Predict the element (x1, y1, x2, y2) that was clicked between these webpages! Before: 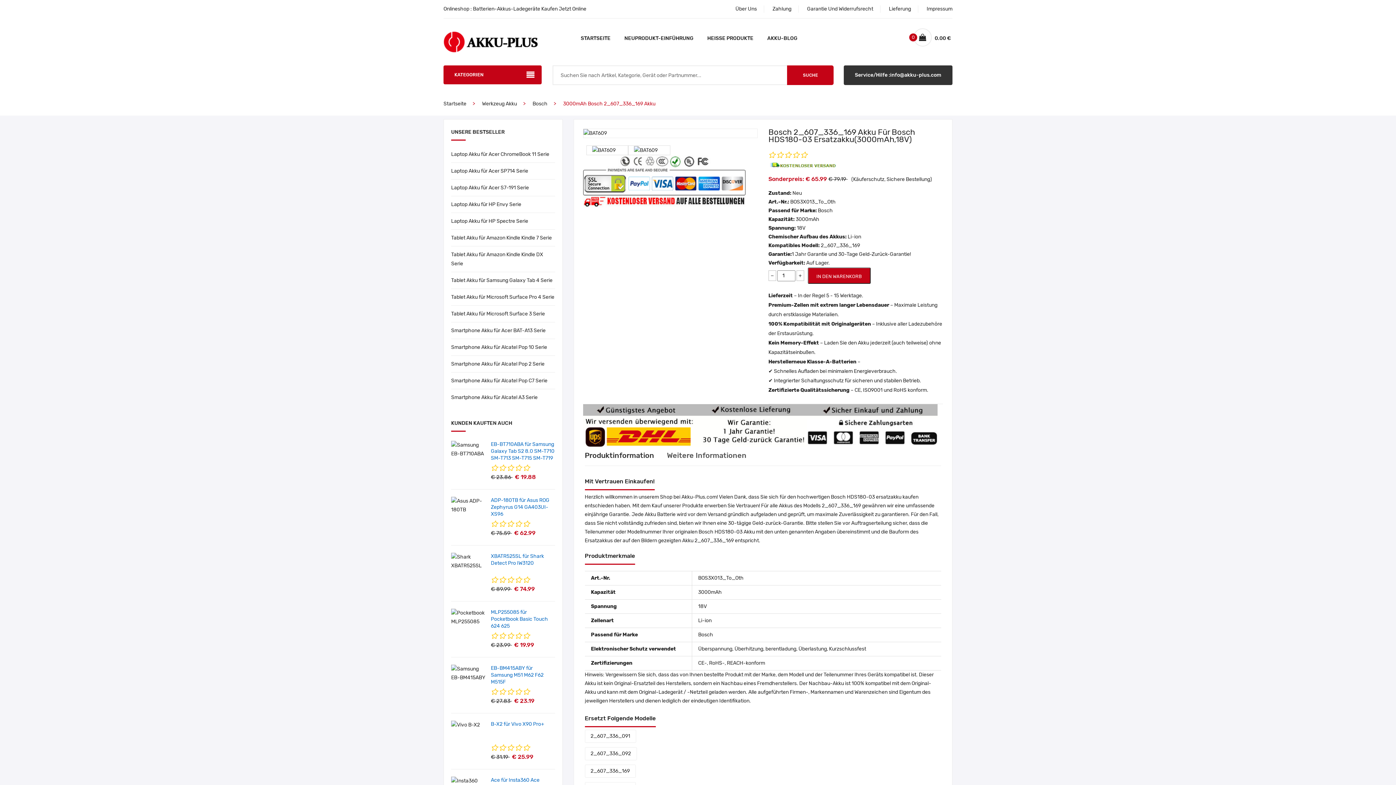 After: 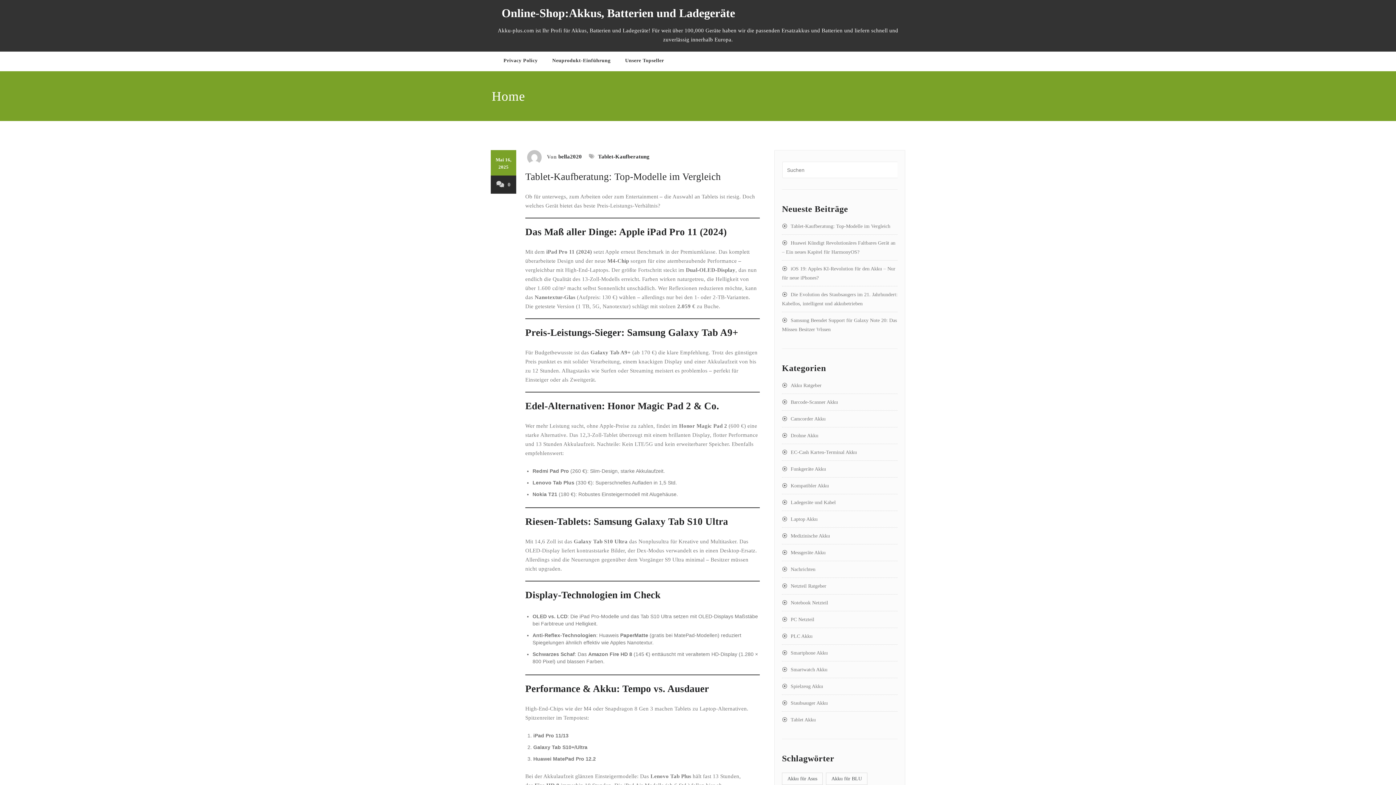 Action: bbox: (767, 33, 797, 44) label: AKKU-BLOG